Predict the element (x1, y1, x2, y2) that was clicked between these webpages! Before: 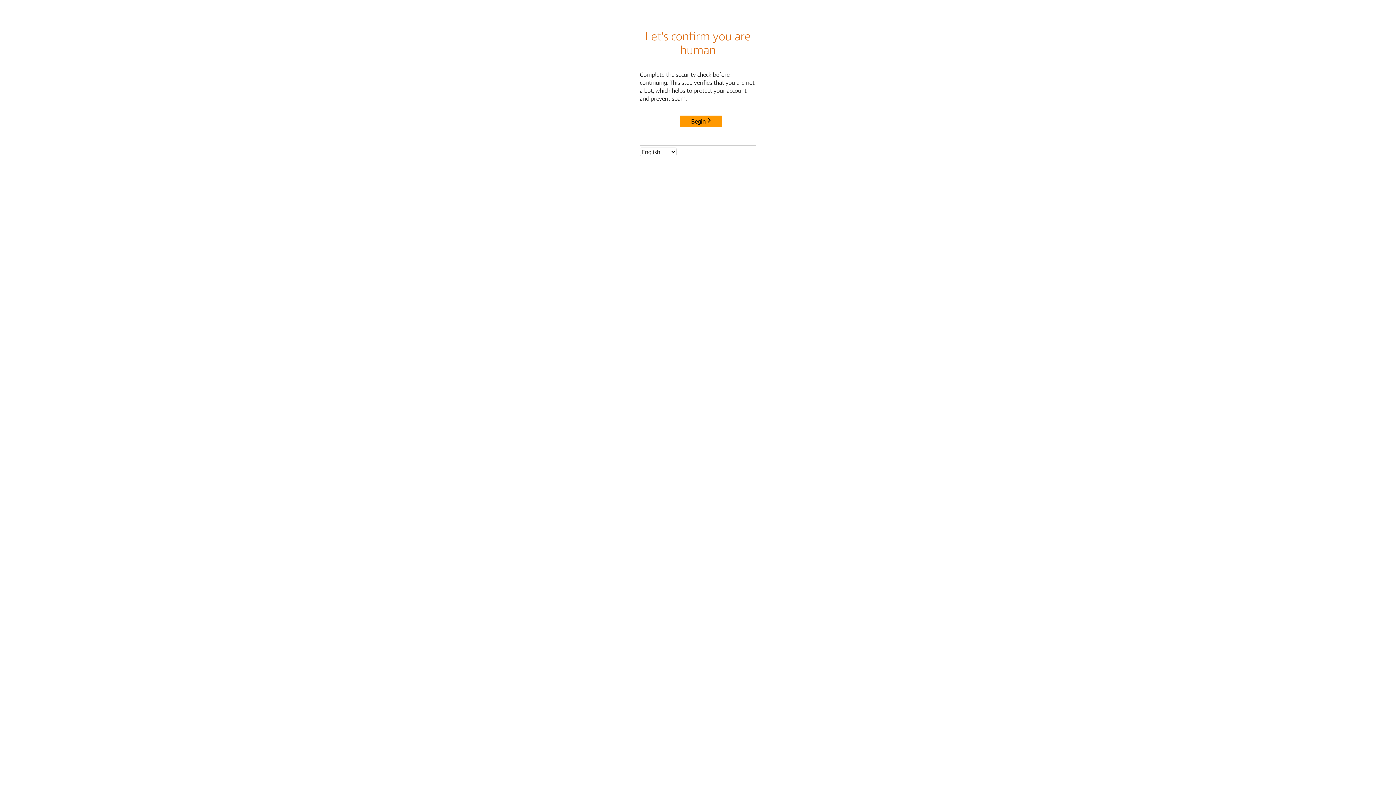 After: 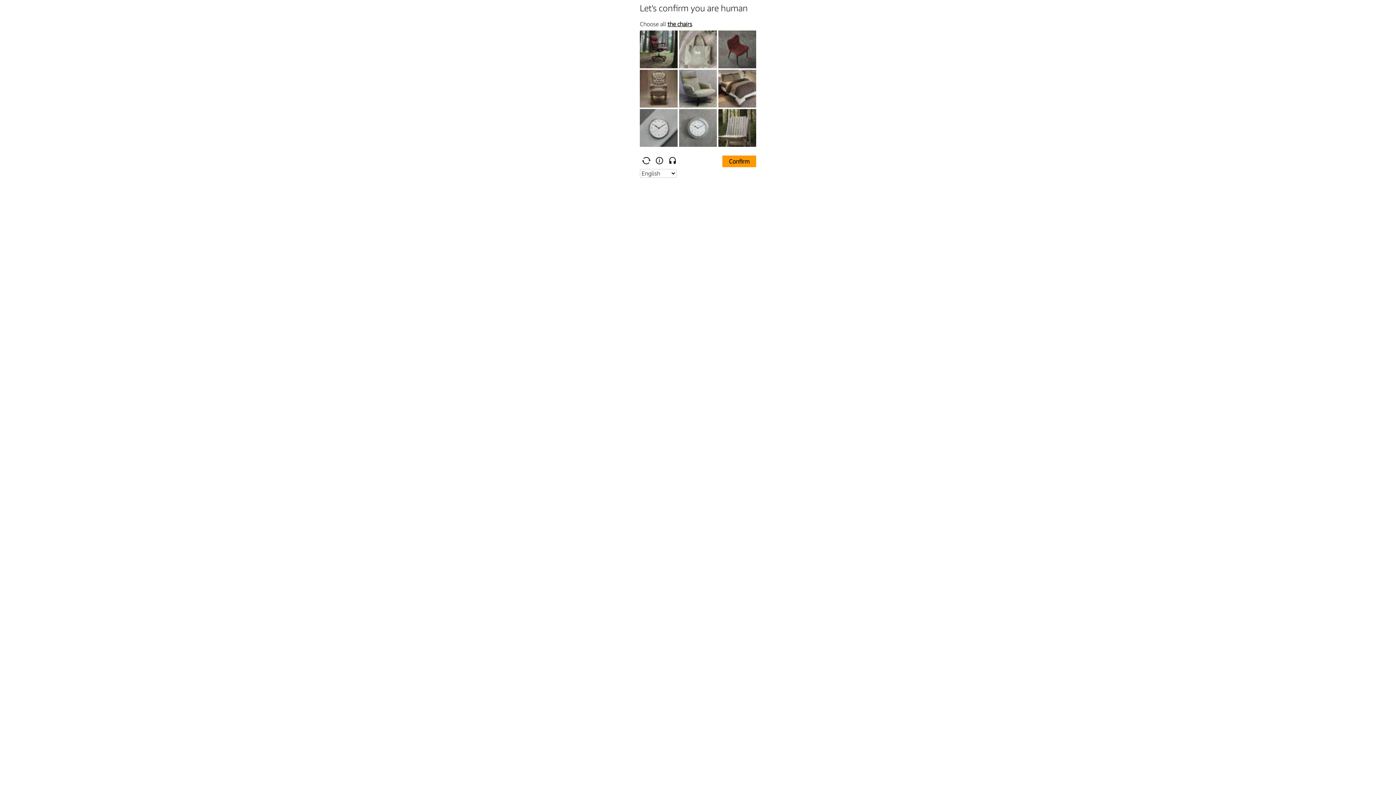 Action: label: Begin bbox: (680, 115, 722, 127)